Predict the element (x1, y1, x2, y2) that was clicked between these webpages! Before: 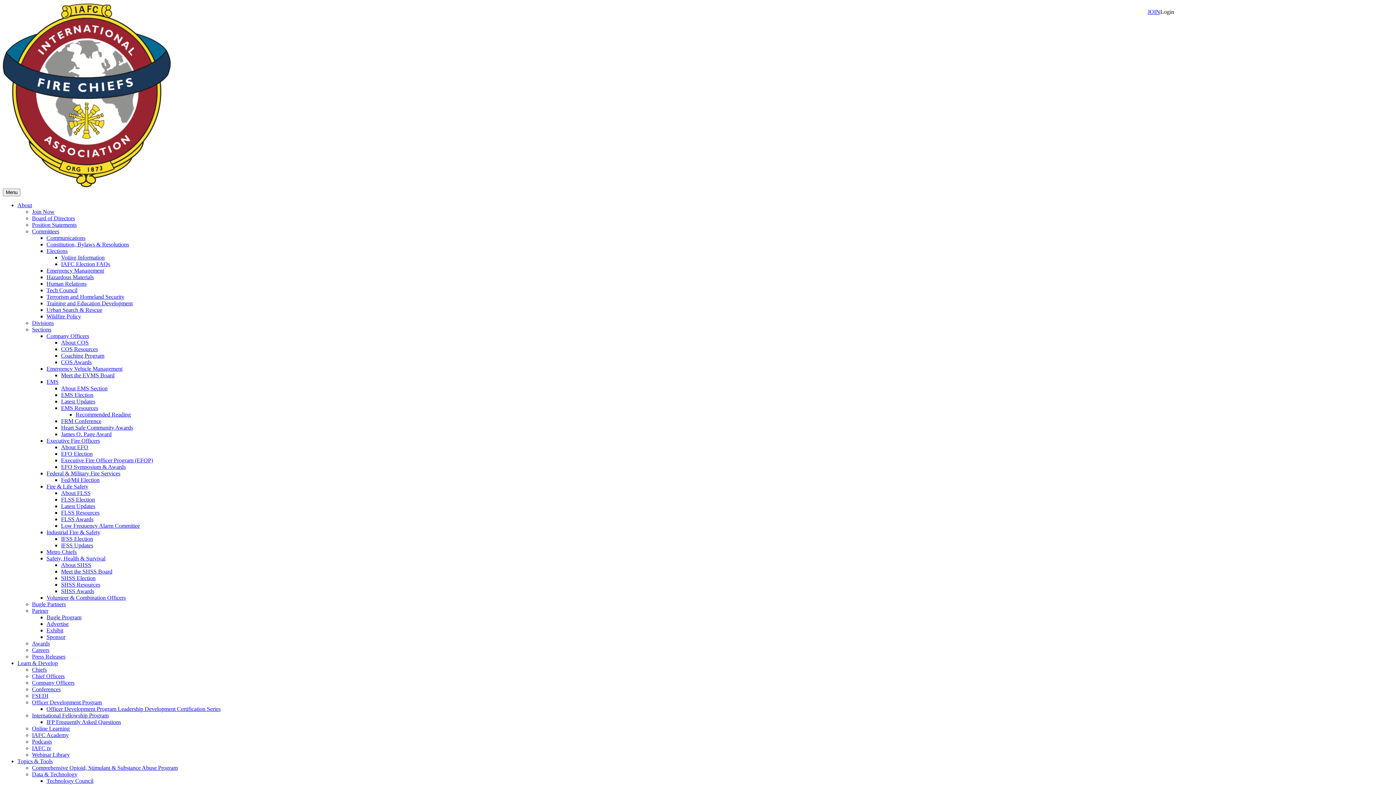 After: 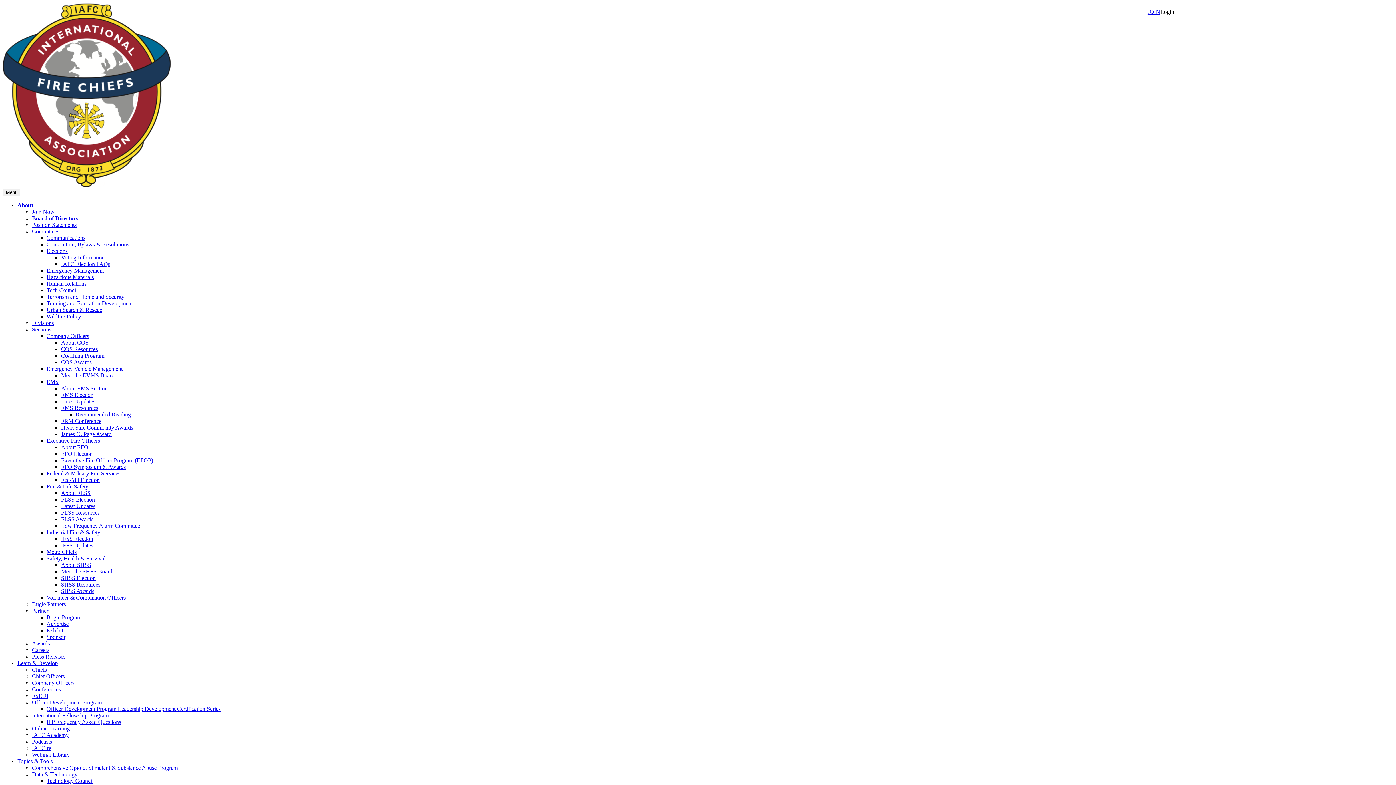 Action: bbox: (32, 215, 74, 221) label: Board of Directors